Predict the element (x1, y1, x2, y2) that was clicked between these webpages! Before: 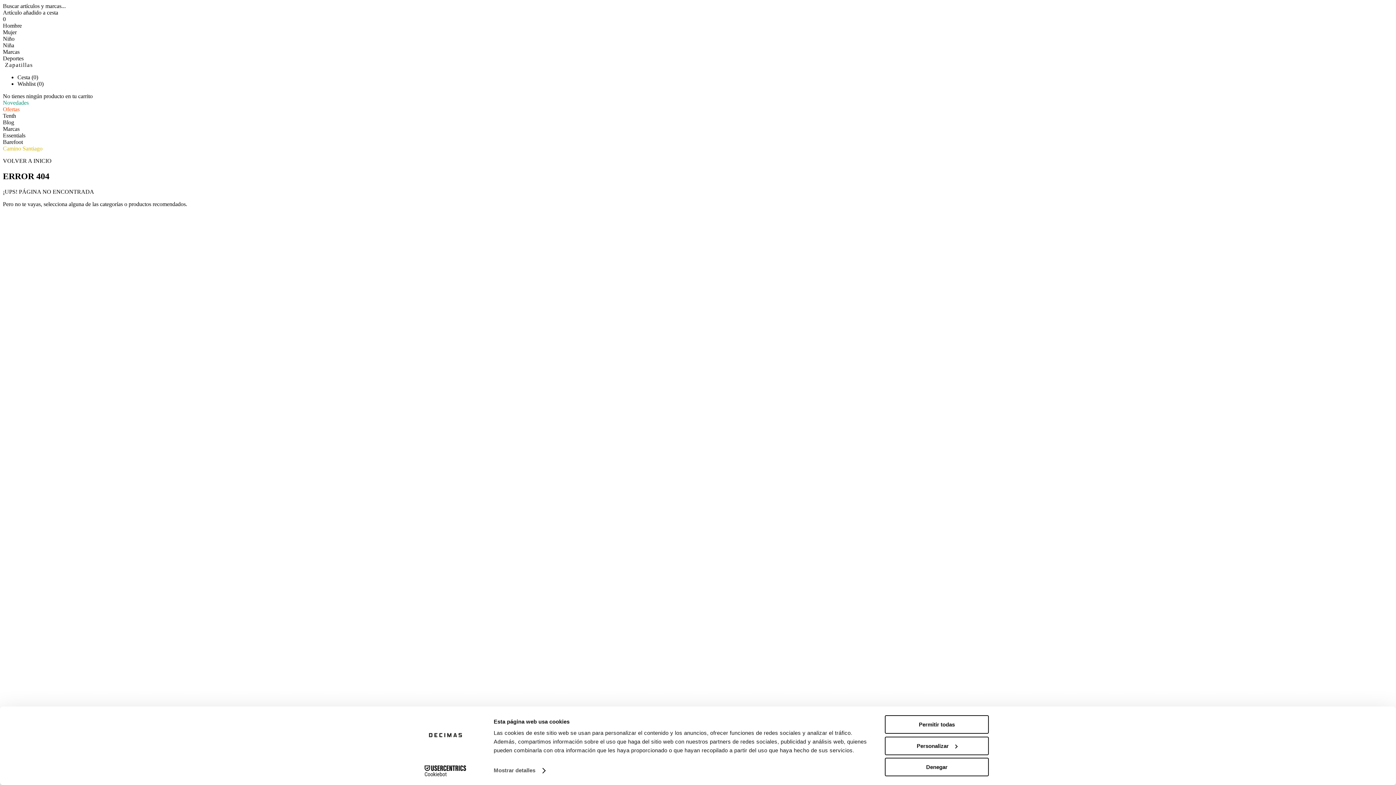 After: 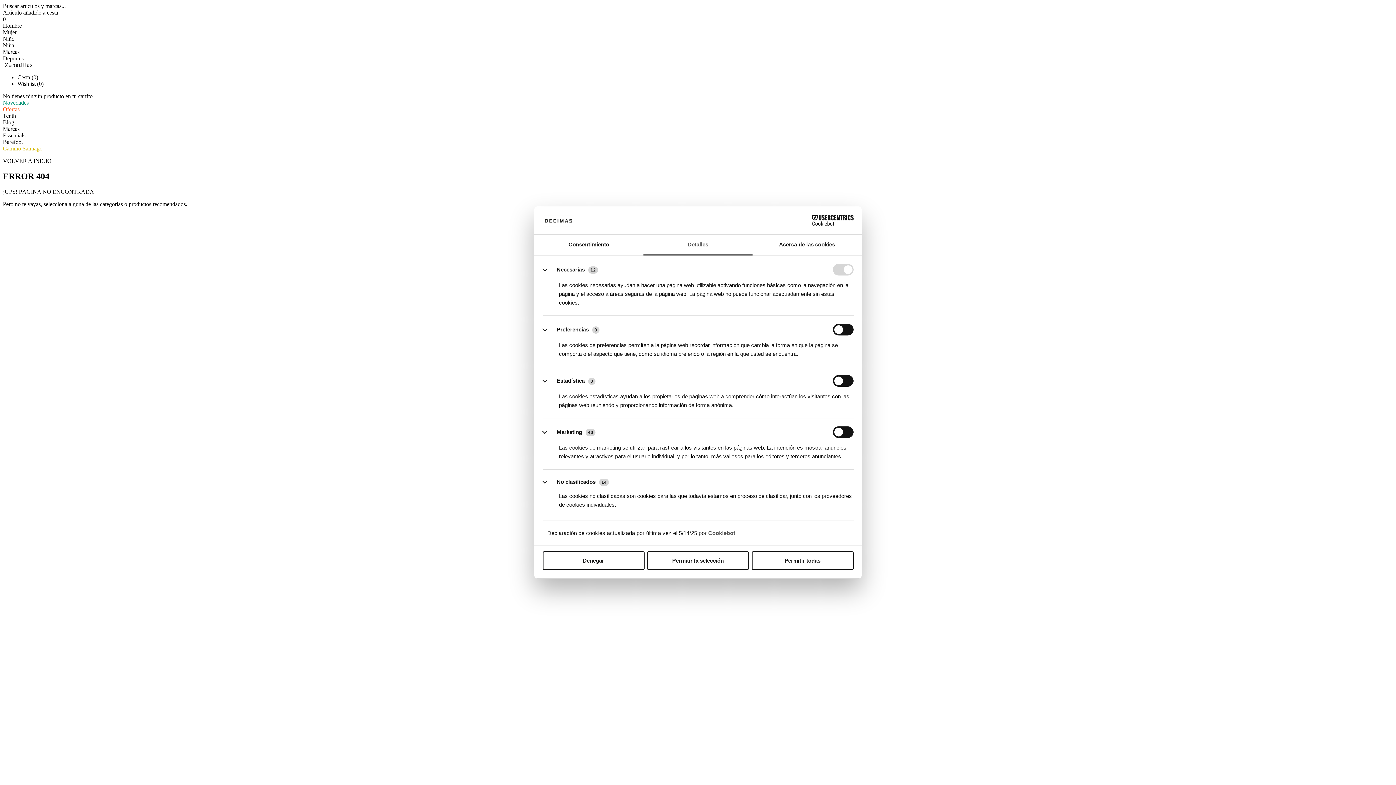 Action: label: Mostrar detalles bbox: (493, 765, 544, 776)